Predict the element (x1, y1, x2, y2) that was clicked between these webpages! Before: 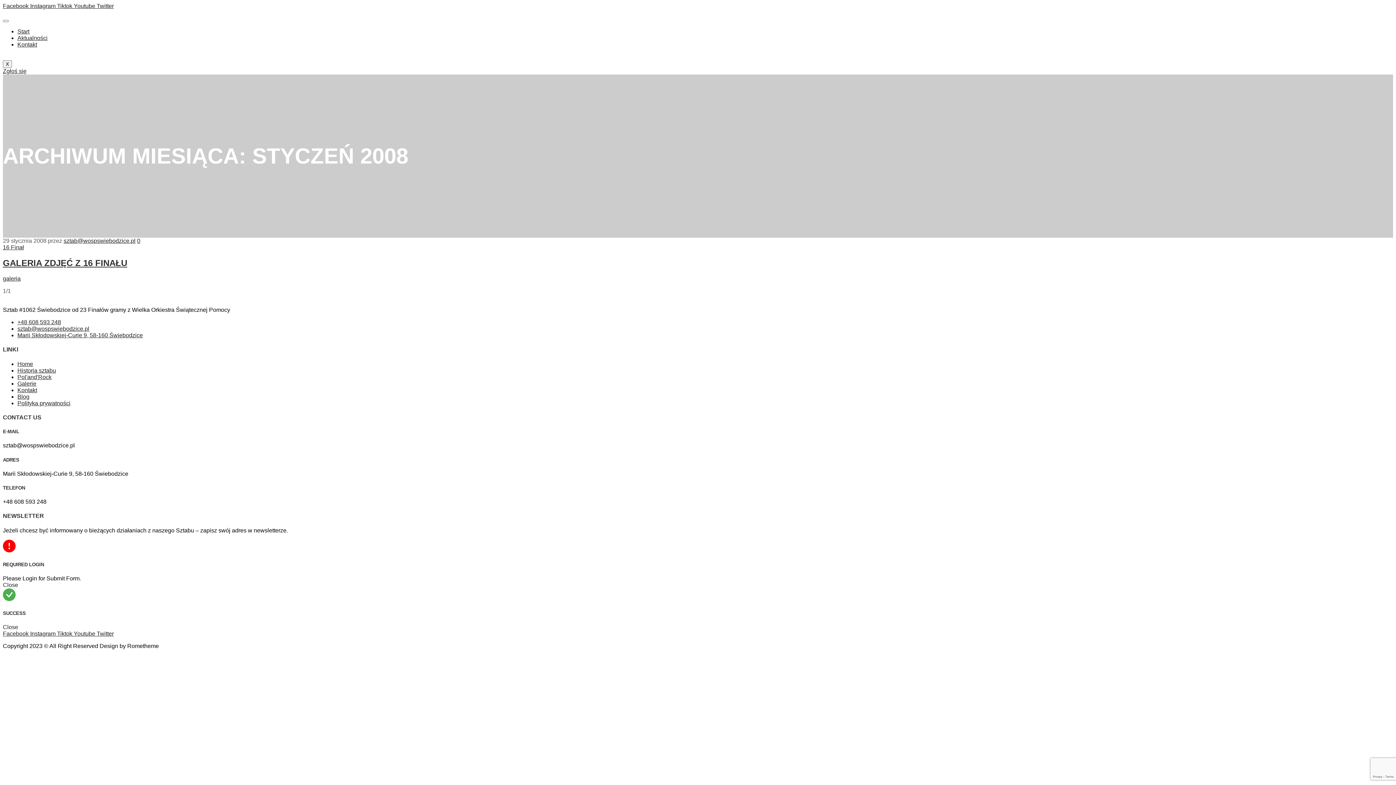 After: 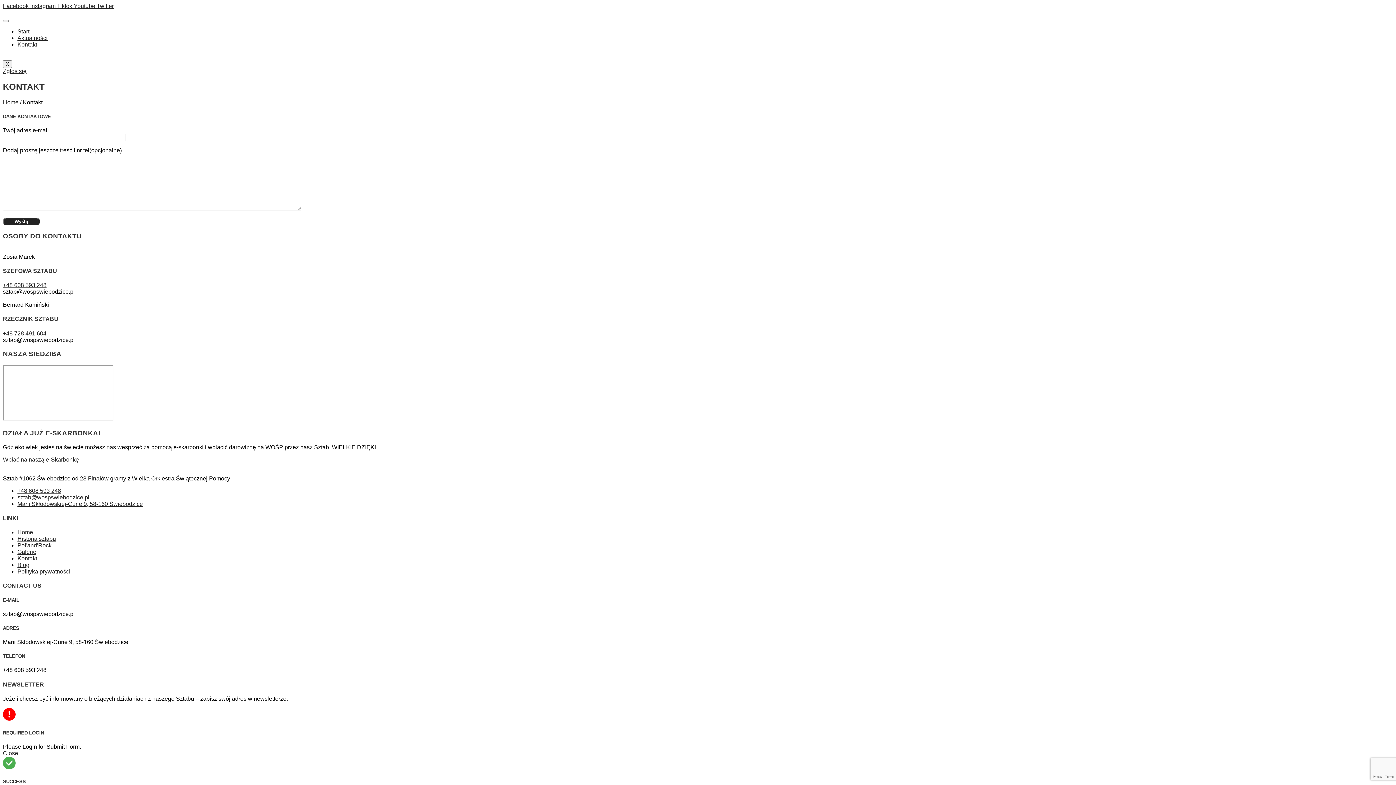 Action: bbox: (2, 68, 26, 74) label: Zgłoś się